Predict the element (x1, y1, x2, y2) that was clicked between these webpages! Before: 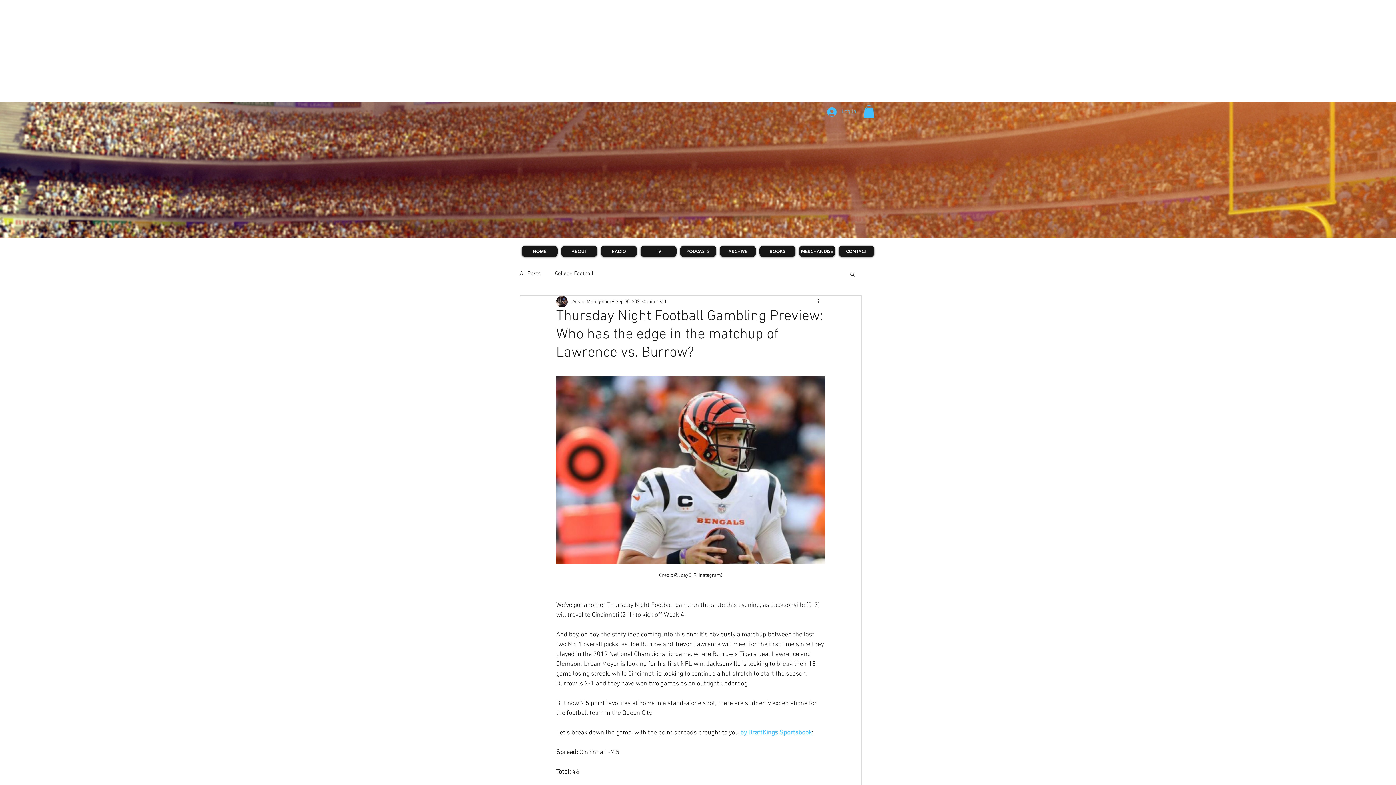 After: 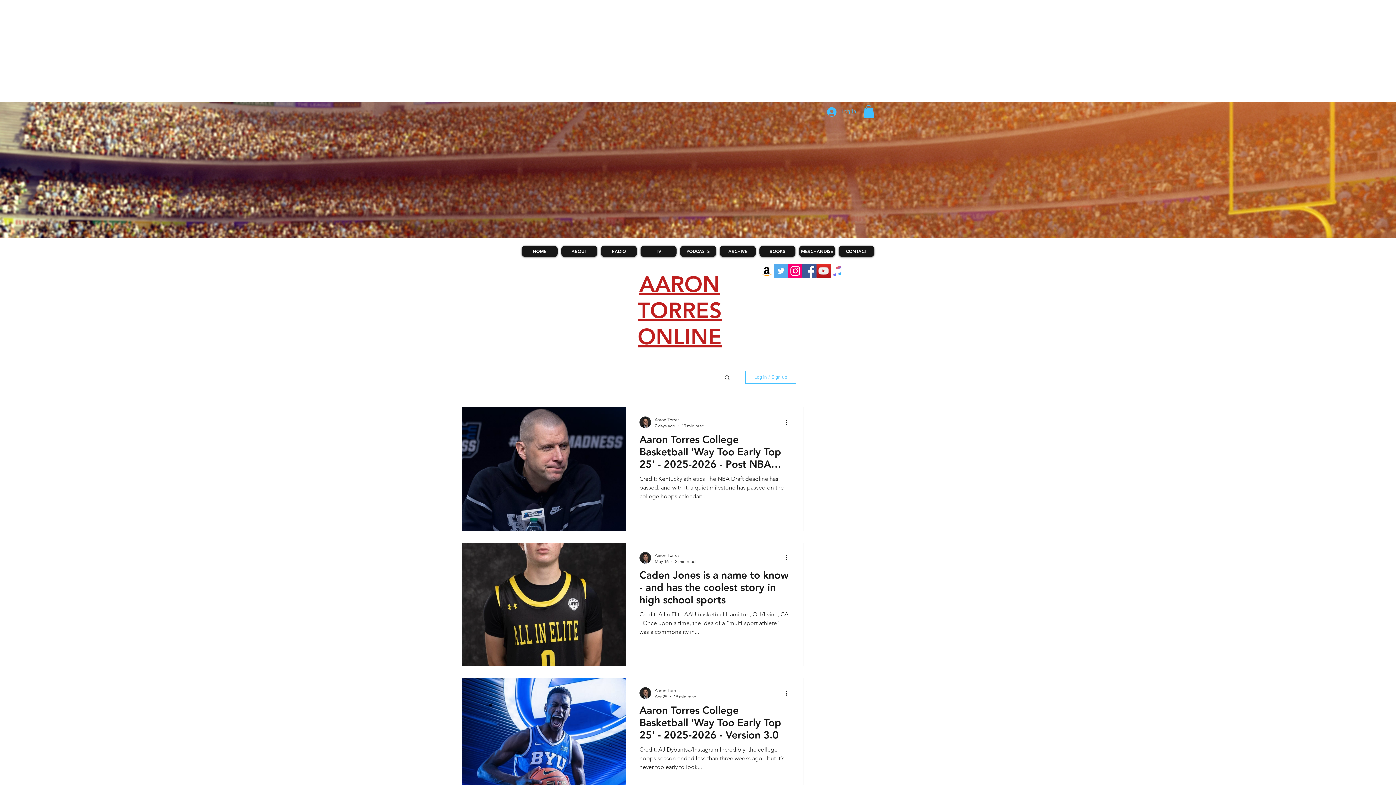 Action: bbox: (521, 245, 557, 257) label: HOME